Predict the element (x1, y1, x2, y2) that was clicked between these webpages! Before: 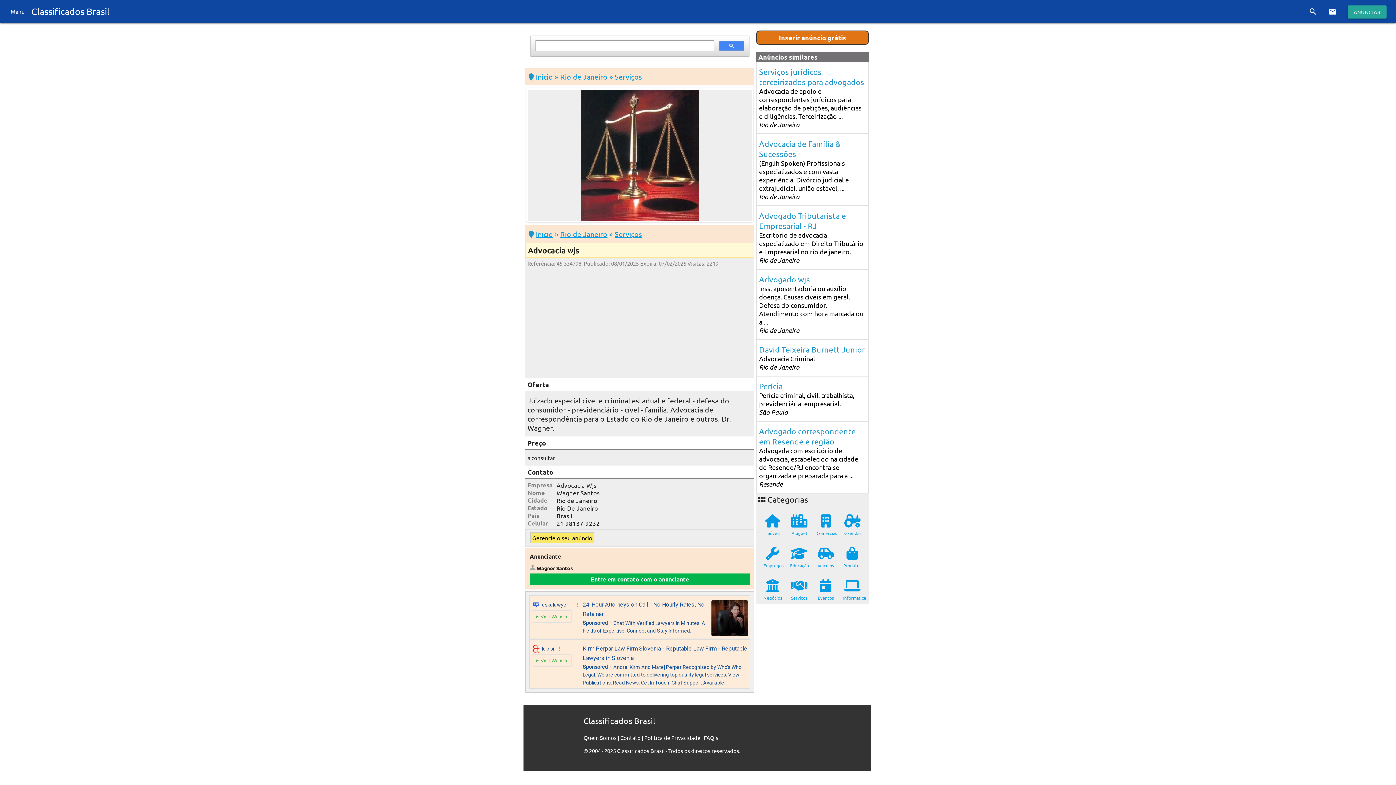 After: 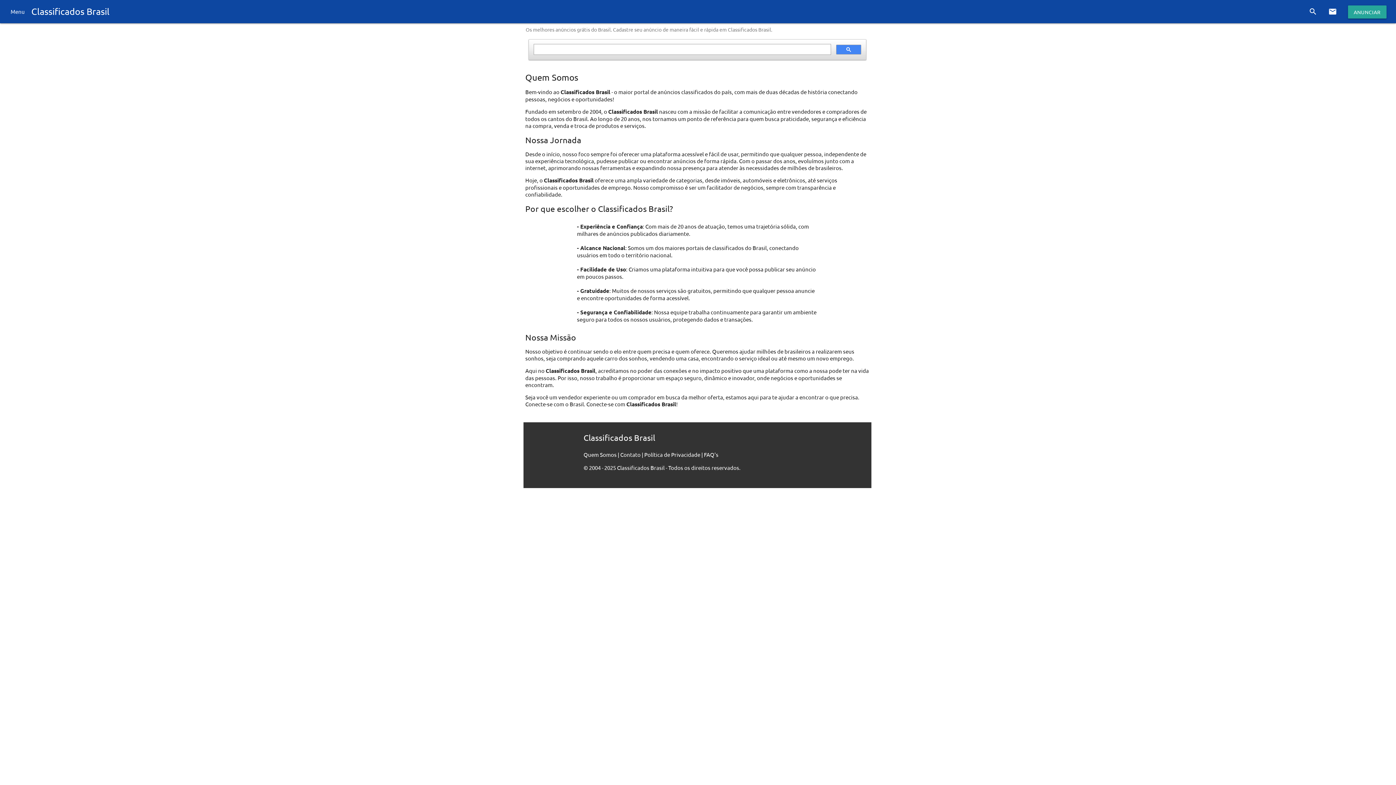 Action: label: Quem Somos bbox: (583, 734, 616, 741)